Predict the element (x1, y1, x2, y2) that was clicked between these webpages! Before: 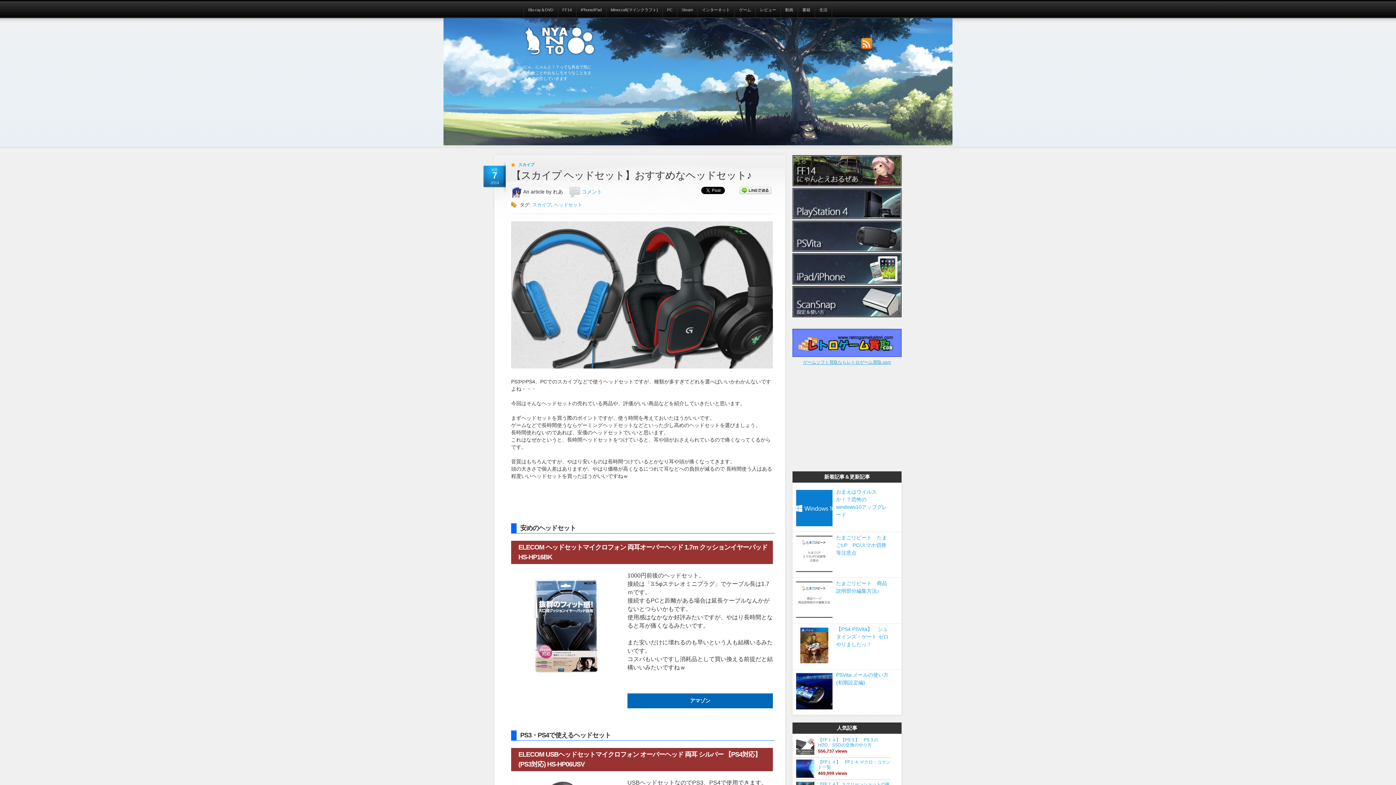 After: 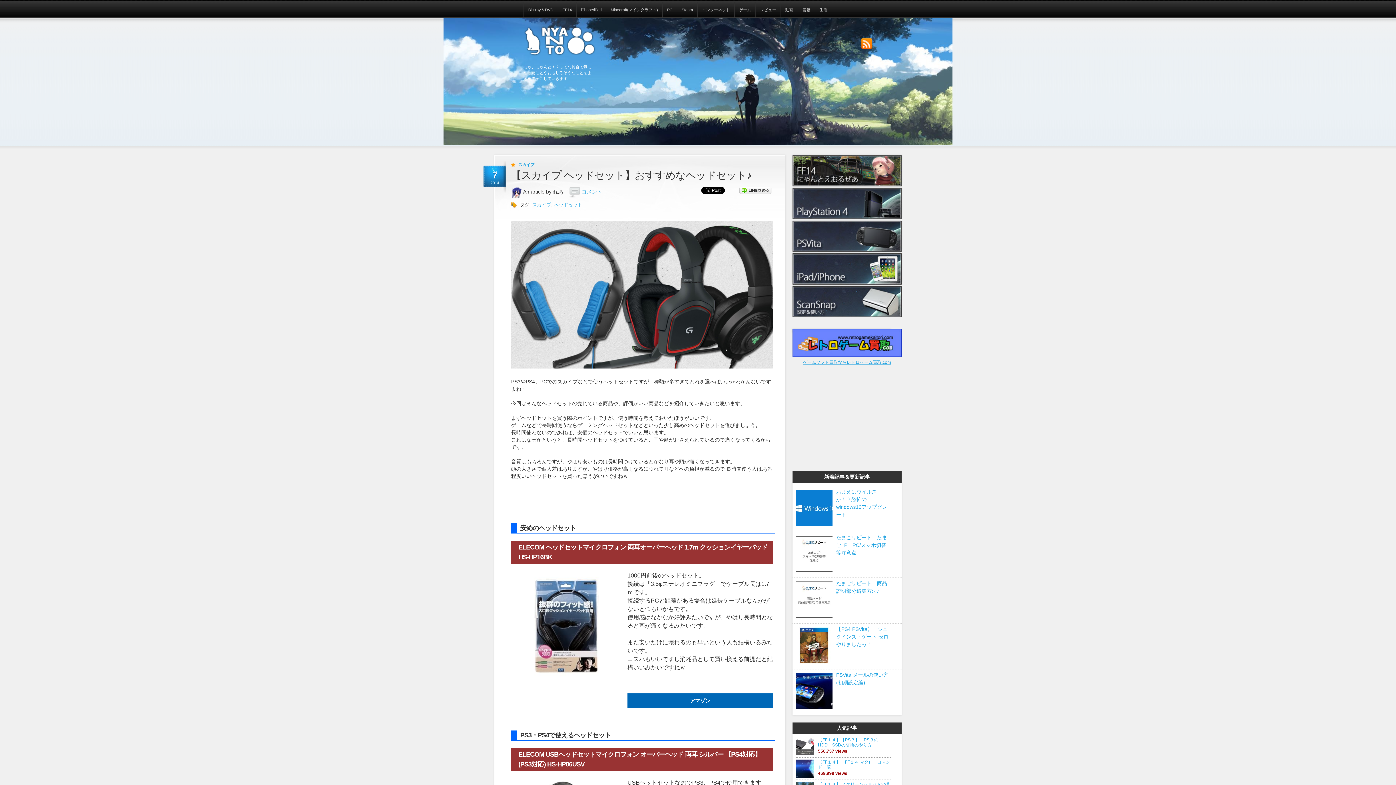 Action: bbox: (494, 154, 901, 155)